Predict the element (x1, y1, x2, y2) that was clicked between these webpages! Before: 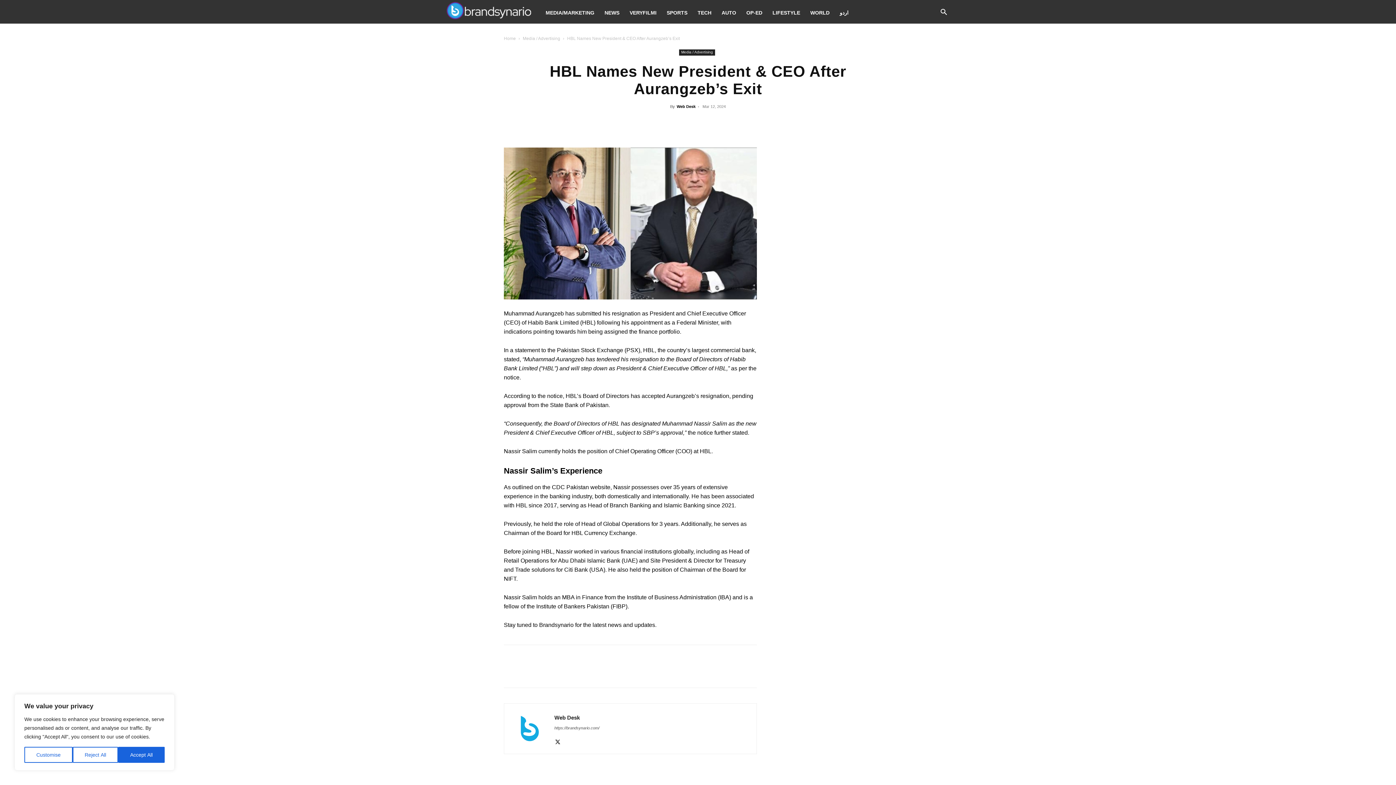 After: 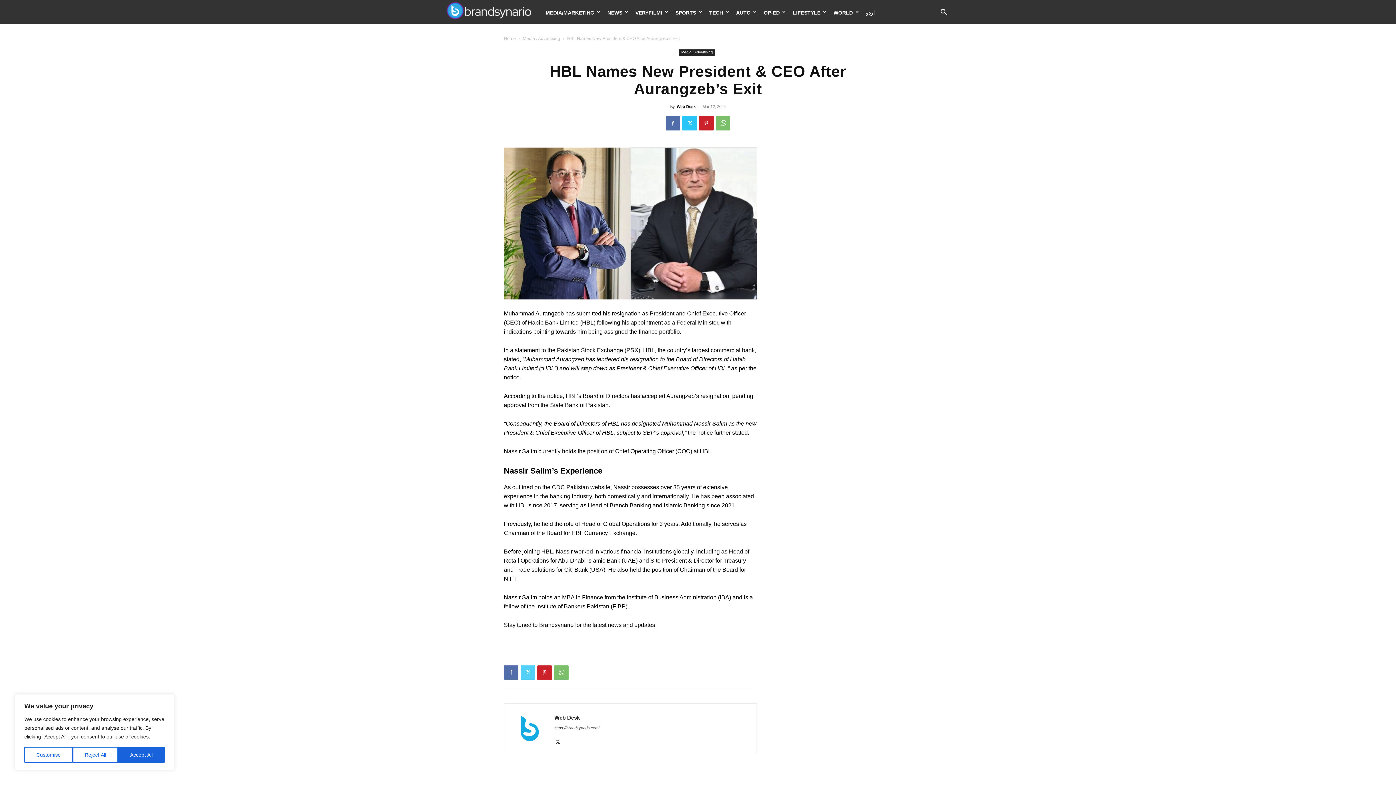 Action: bbox: (520, 665, 535, 680)